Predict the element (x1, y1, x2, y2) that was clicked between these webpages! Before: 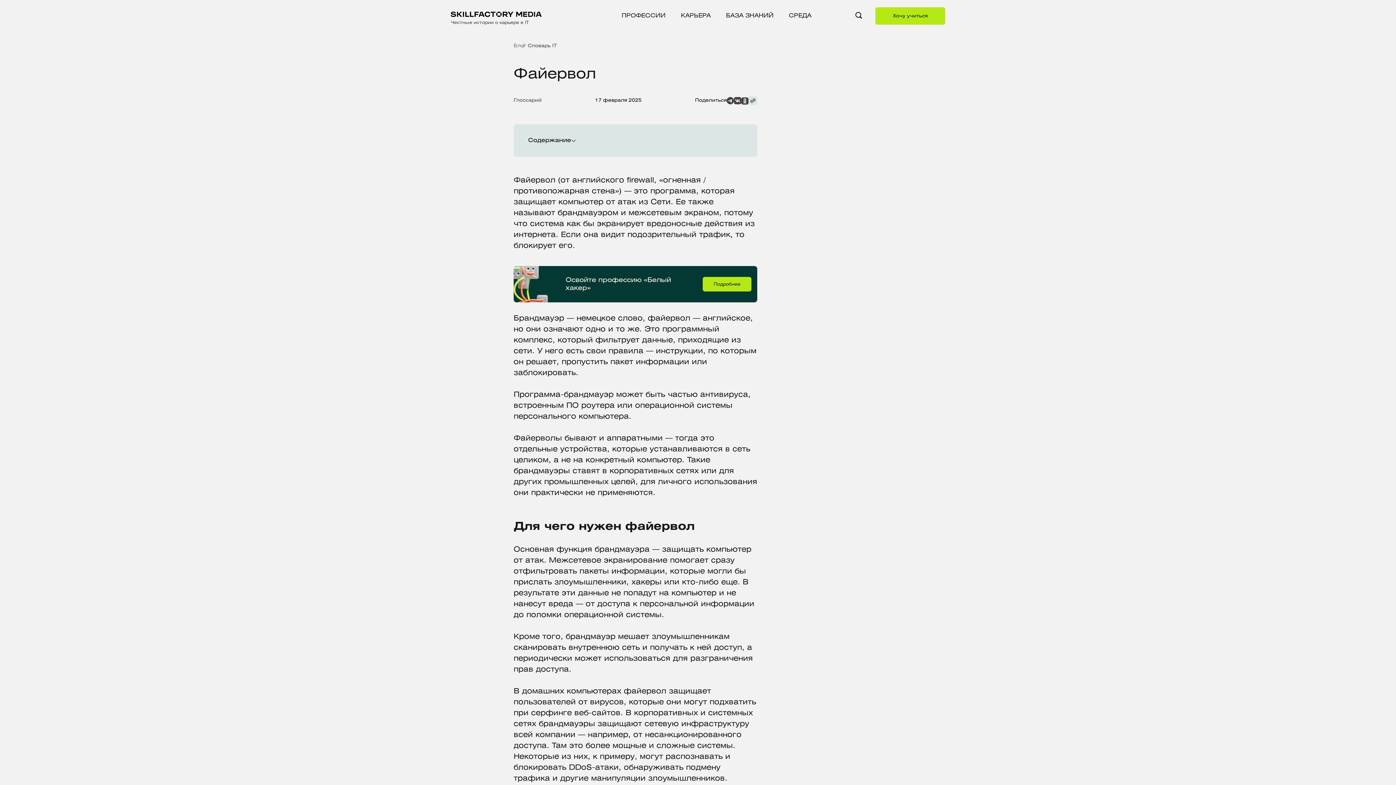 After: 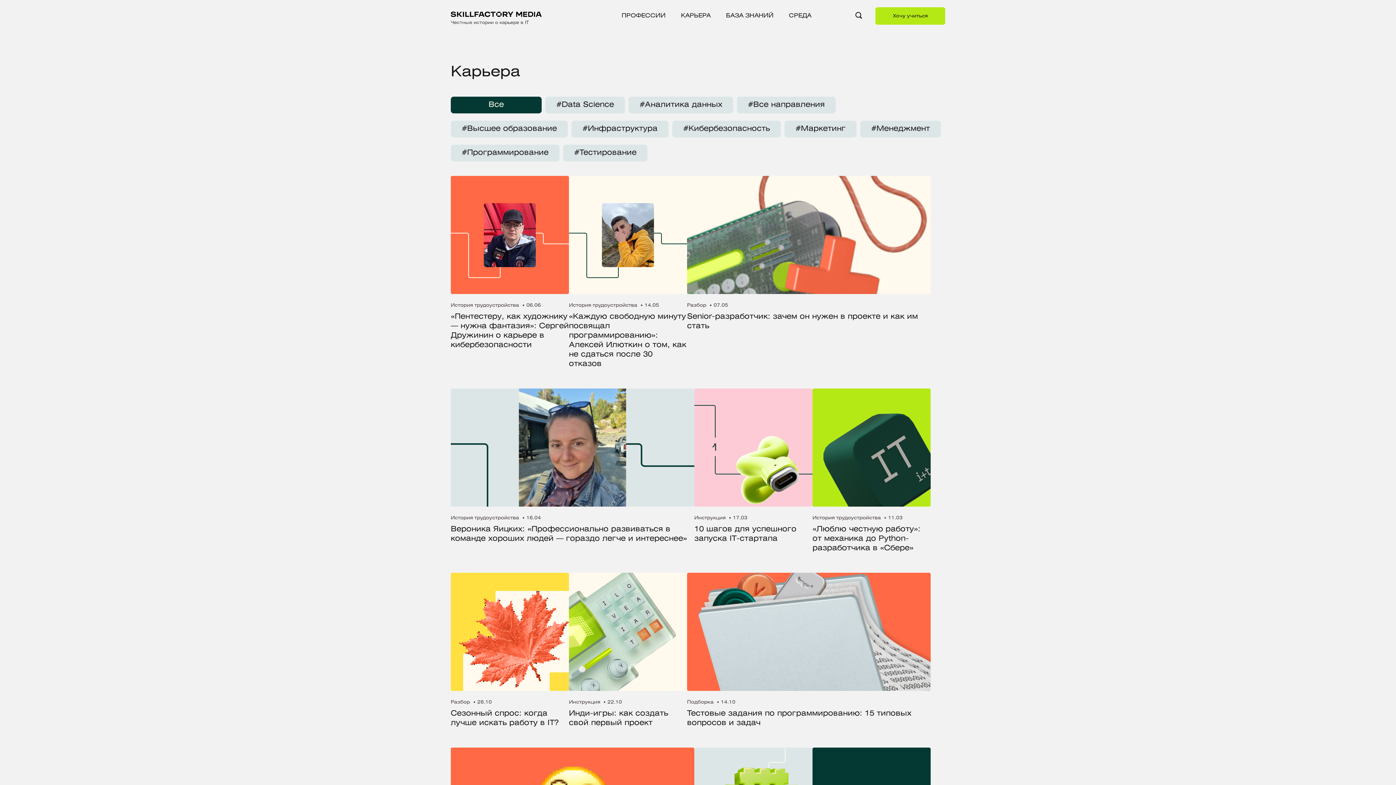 Action: label: КАРЬЕРА bbox: (681, 13, 710, 18)